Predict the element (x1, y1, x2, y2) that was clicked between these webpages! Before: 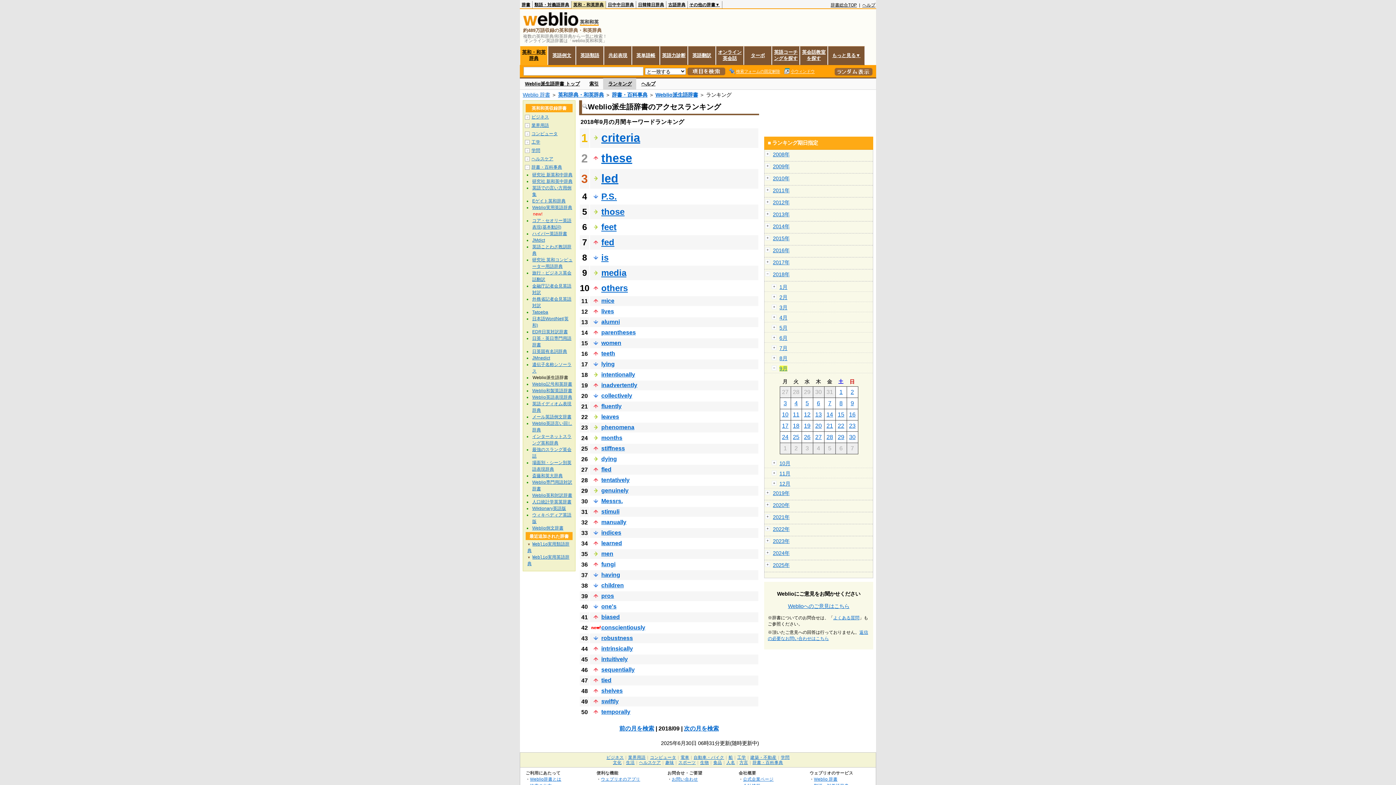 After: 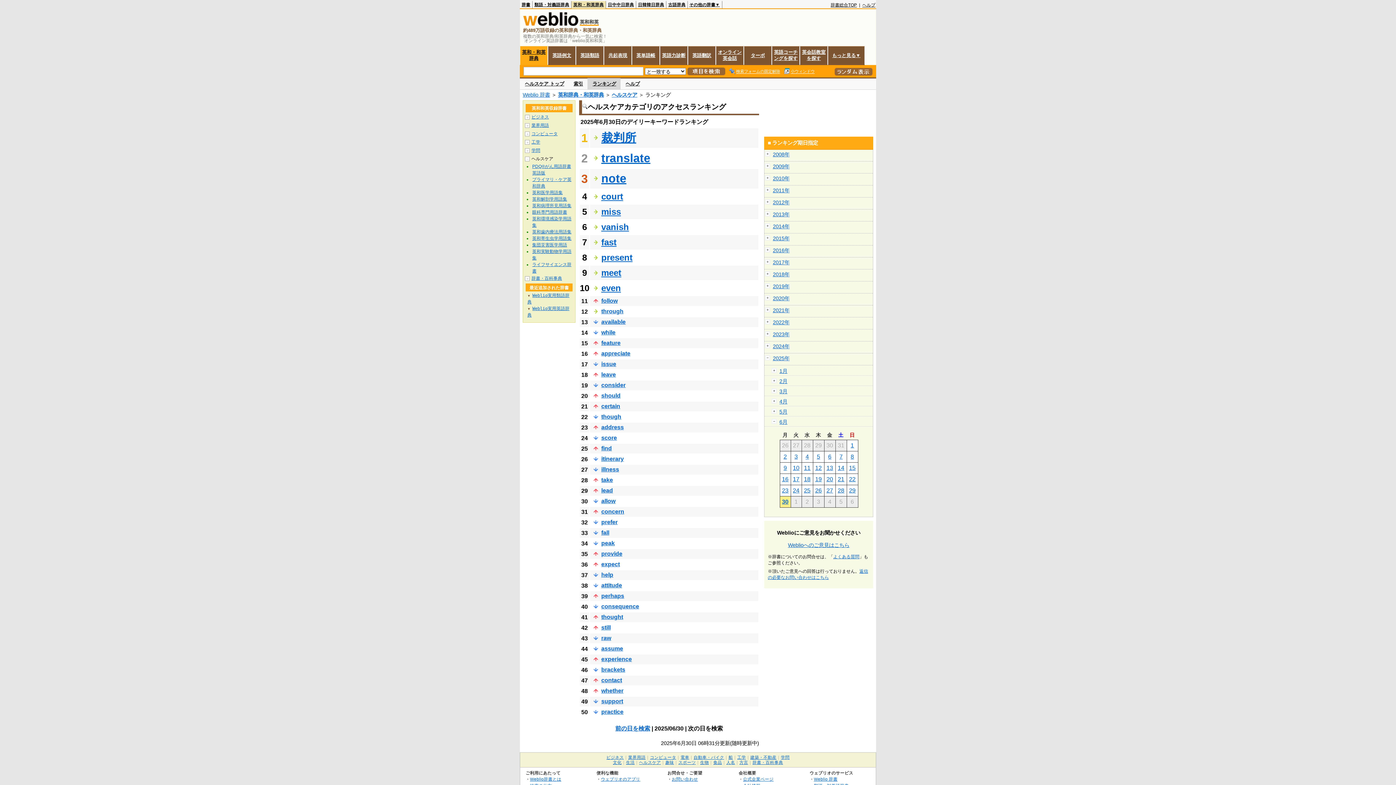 Action: bbox: (531, 156, 553, 161) label: ヘルスケア